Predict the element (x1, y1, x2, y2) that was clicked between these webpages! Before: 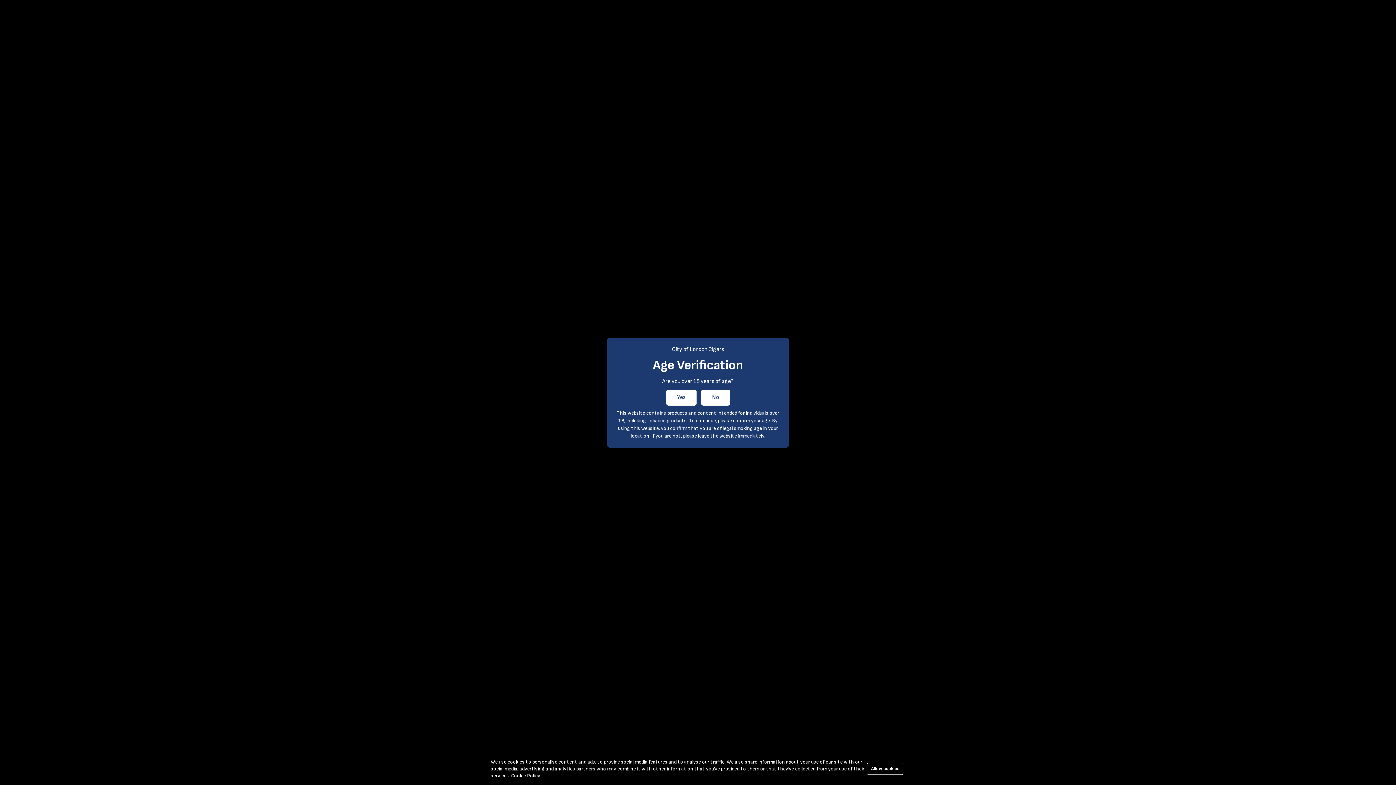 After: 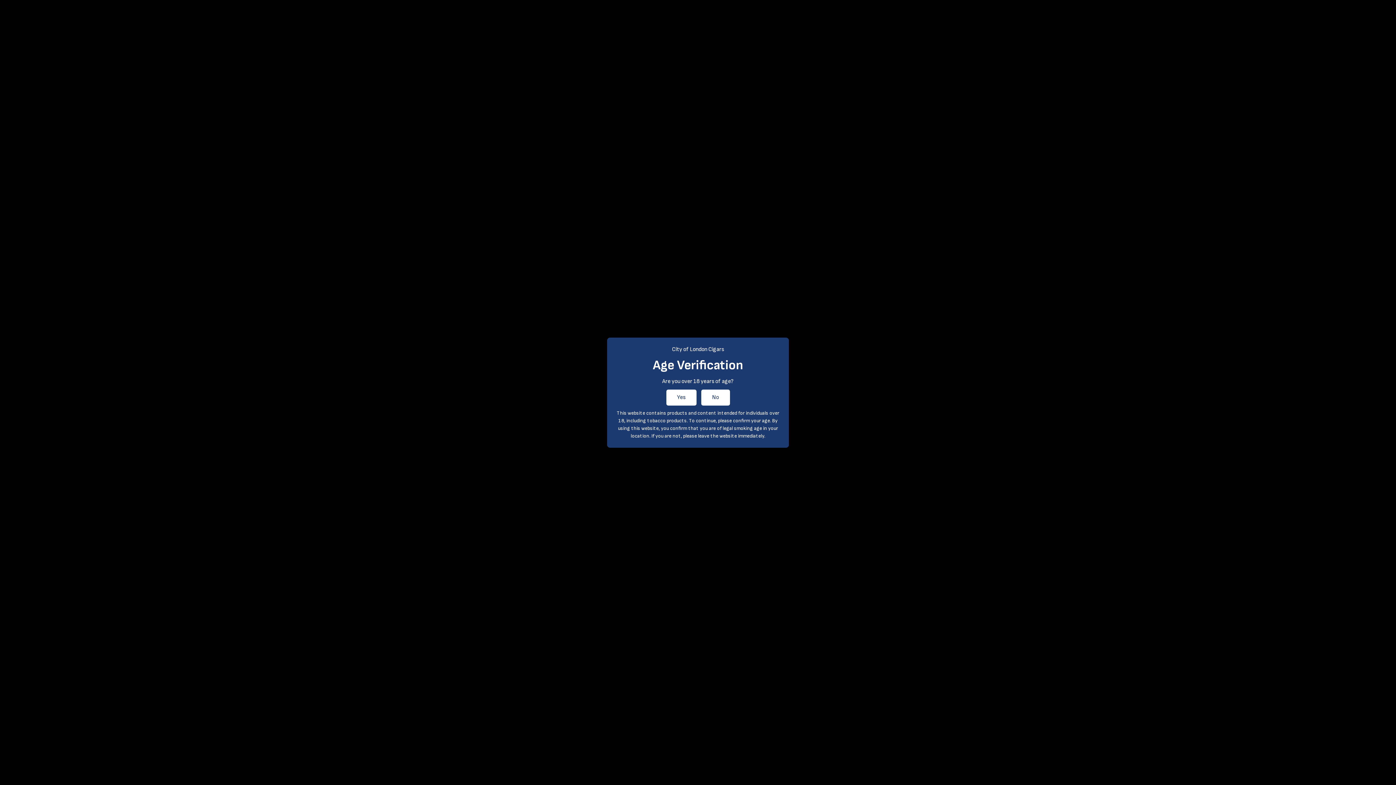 Action: label: Allow cookies bbox: (867, 763, 903, 775)